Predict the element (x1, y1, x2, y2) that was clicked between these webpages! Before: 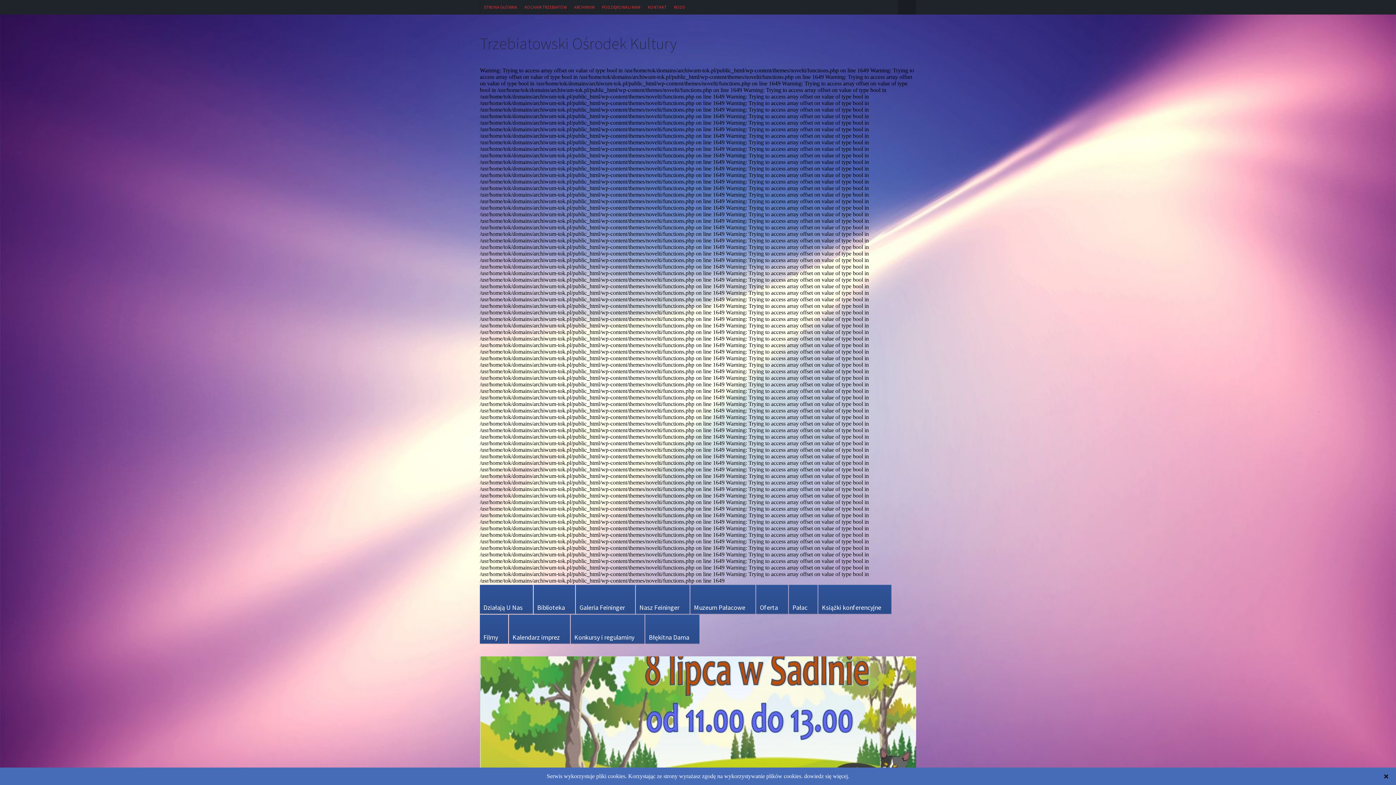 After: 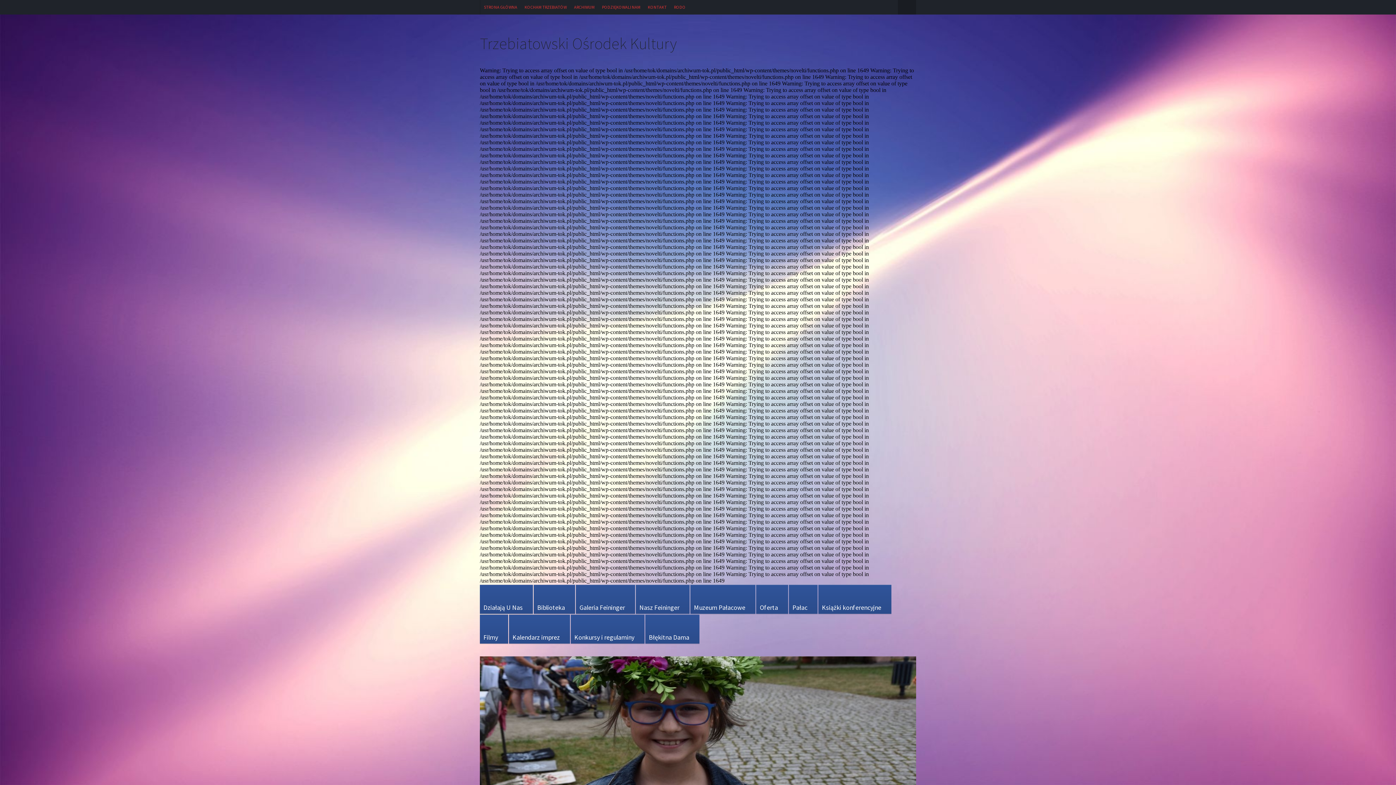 Action: label: Oferta
» bbox: (756, 585, 788, 614)